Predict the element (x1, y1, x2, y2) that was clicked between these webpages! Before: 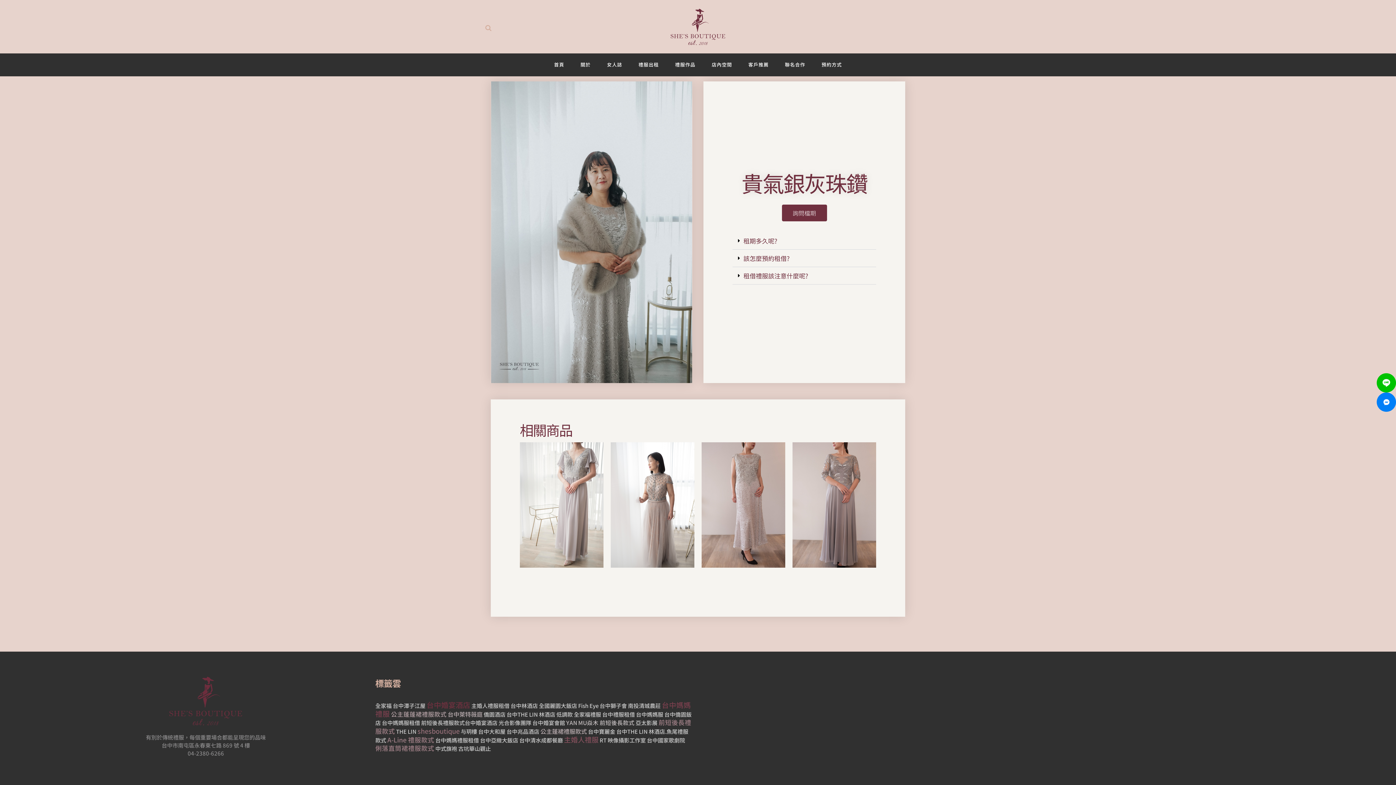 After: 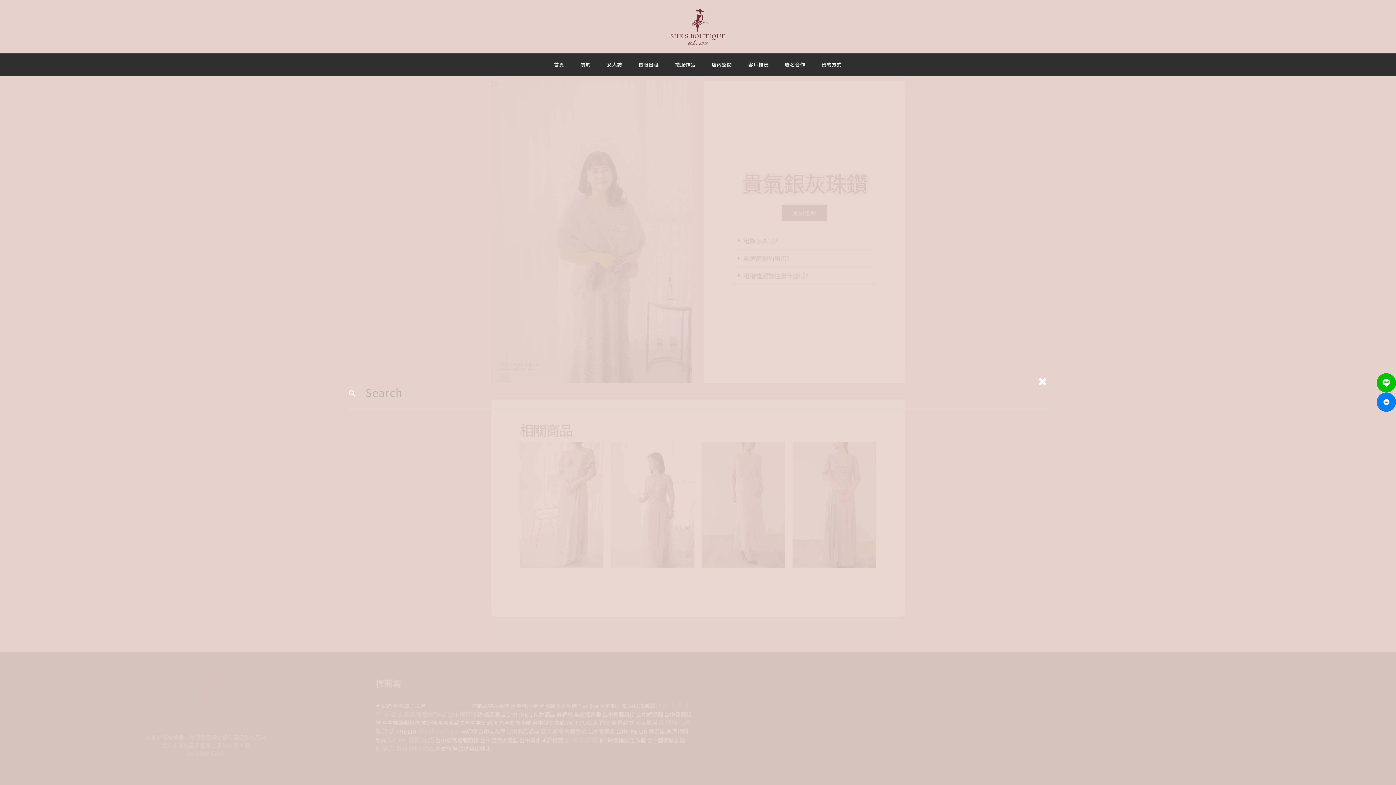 Action: bbox: (485, 23, 492, 31)